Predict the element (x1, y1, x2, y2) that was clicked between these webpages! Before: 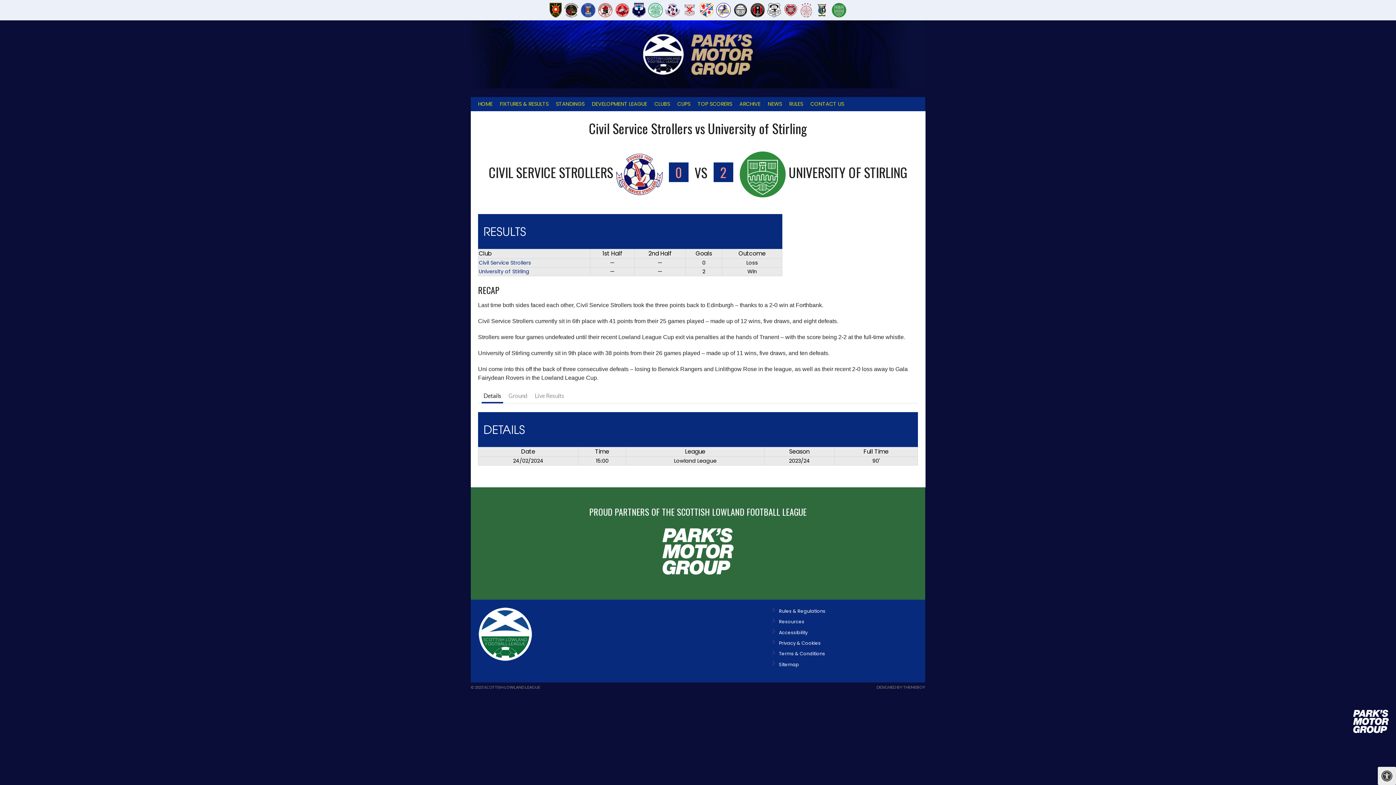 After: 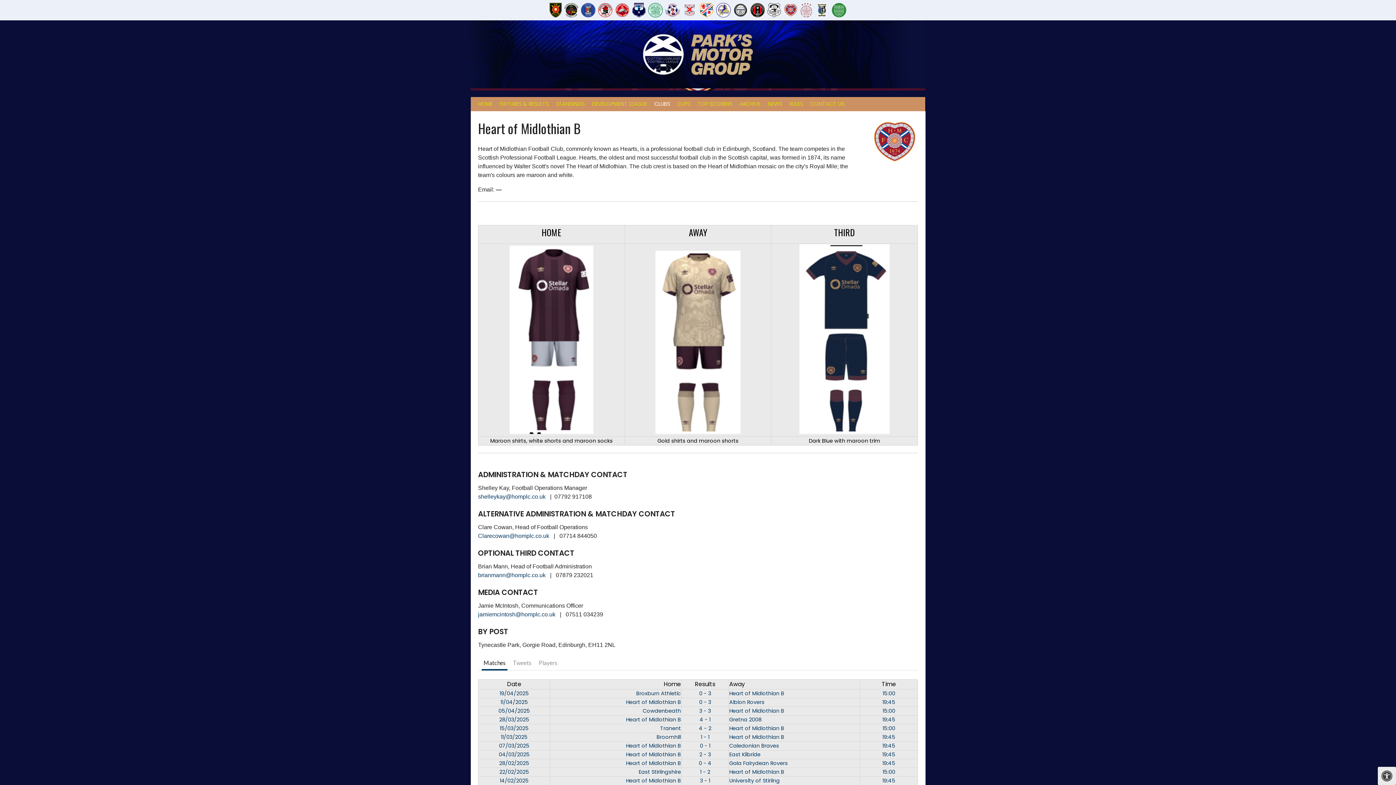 Action: bbox: (782, 1, 798, 18)